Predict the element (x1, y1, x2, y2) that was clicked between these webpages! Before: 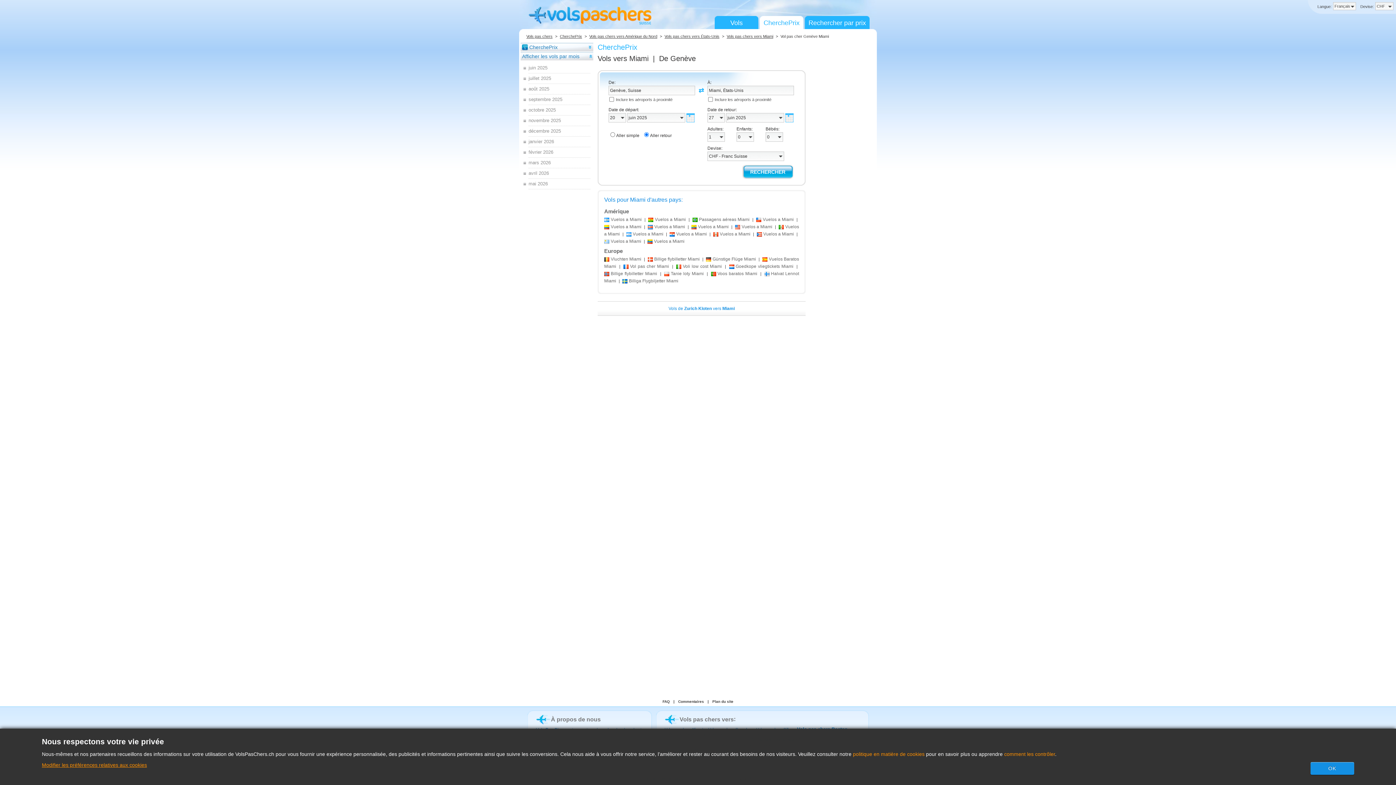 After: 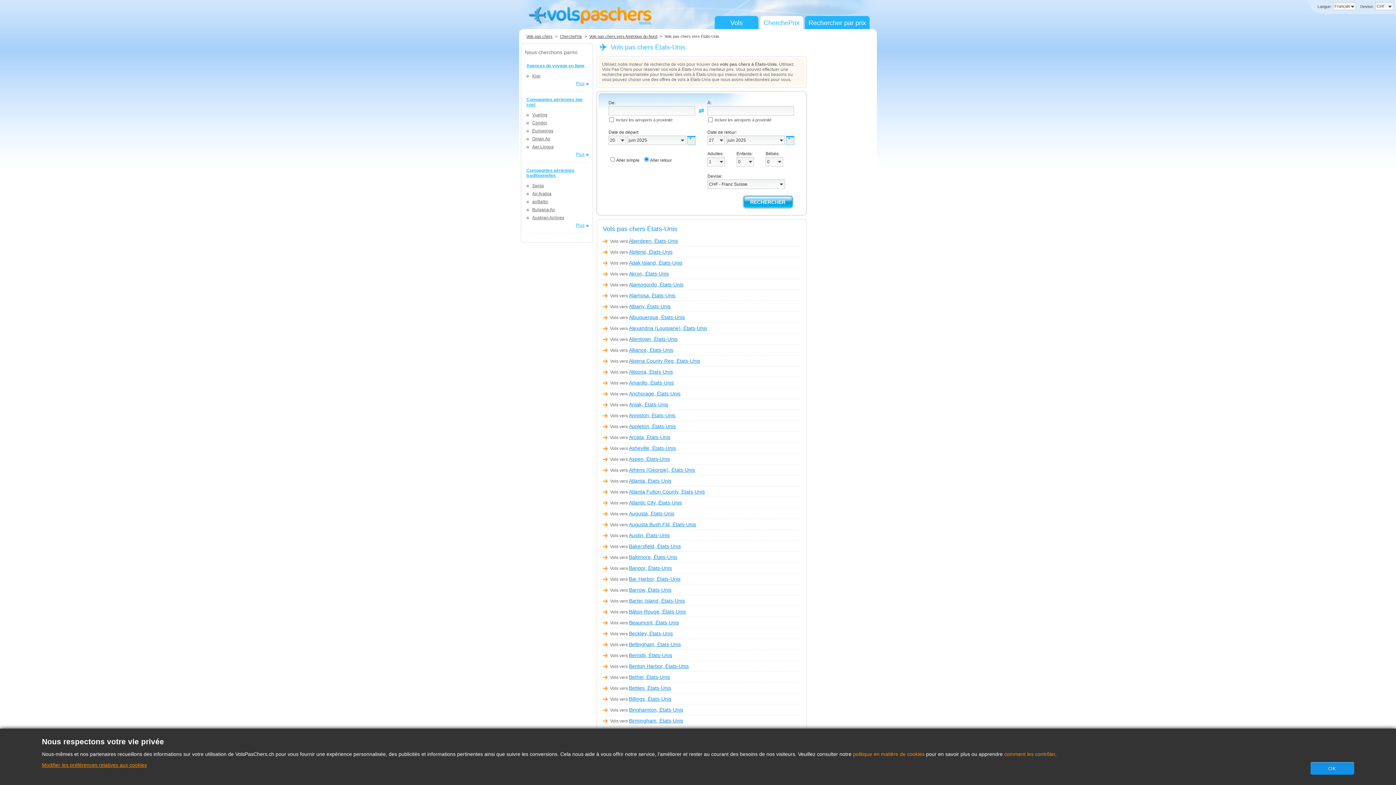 Action: bbox: (663, 34, 721, 38) label: Vols pas chers vers États-Unis